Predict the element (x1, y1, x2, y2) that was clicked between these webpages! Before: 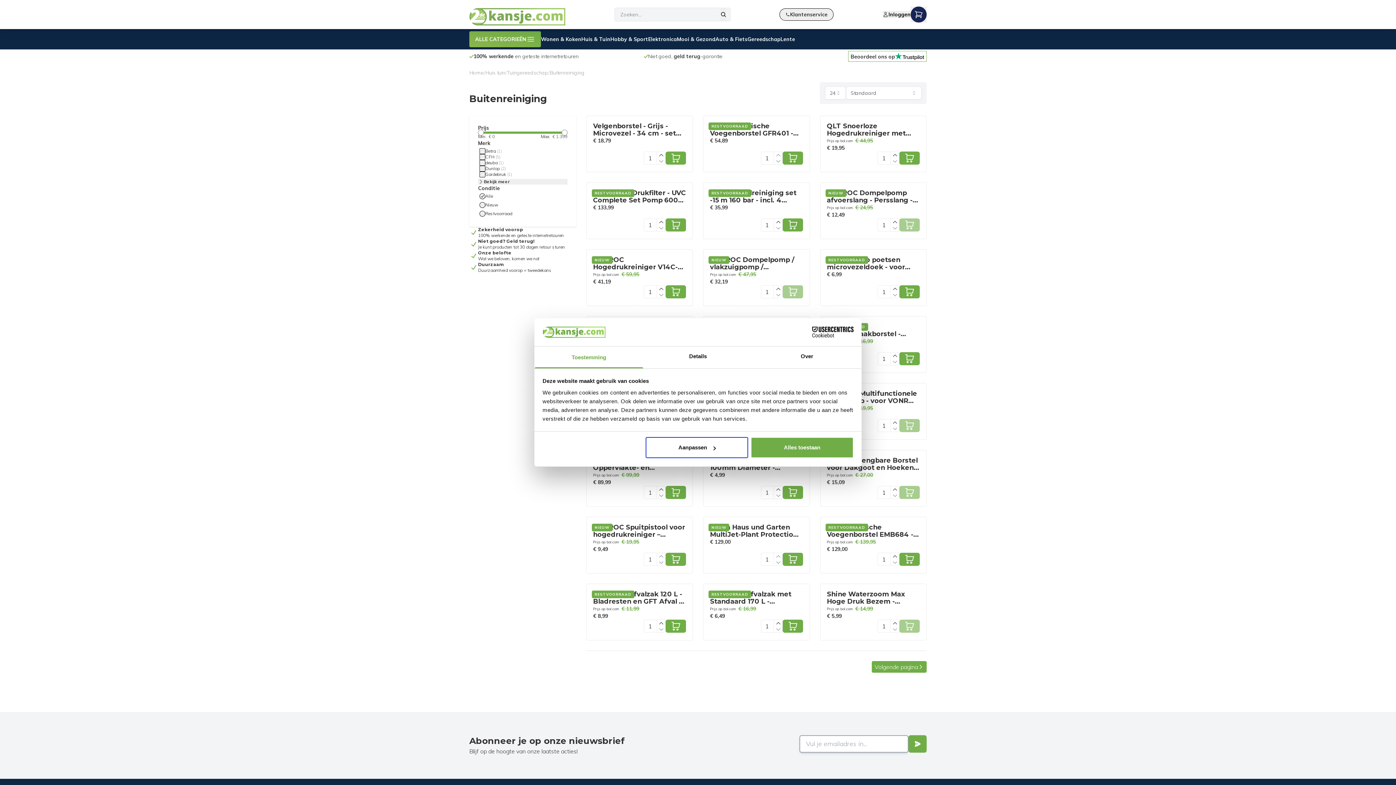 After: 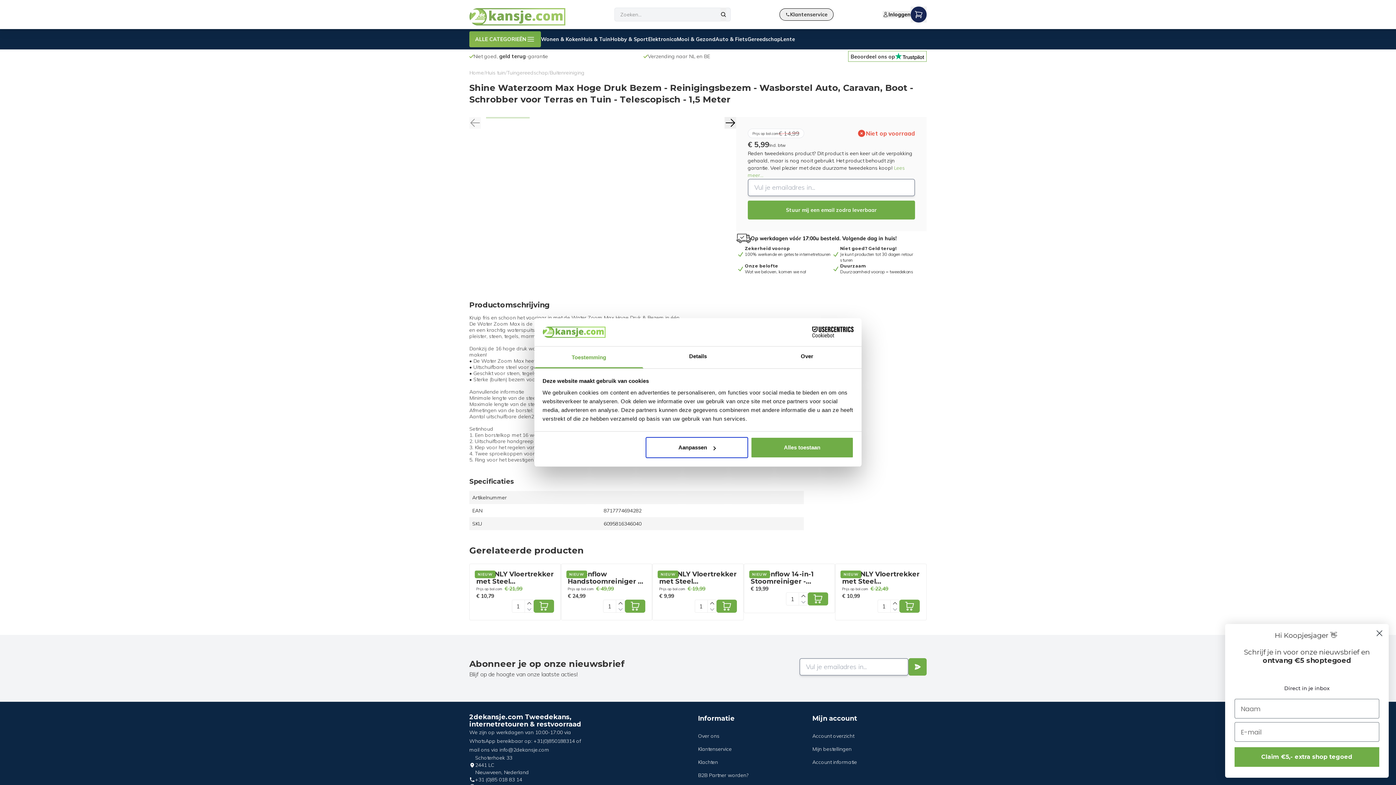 Action: label: Shine Waterzoom Max Hoge Druk Bezem - Reinigingsbezem - Wasborstel Auto, Caravan, Boot - Schrobber voor Terras en Tuin - Telescopisch - 1,5 Meter bbox: (827, 590, 920, 605)